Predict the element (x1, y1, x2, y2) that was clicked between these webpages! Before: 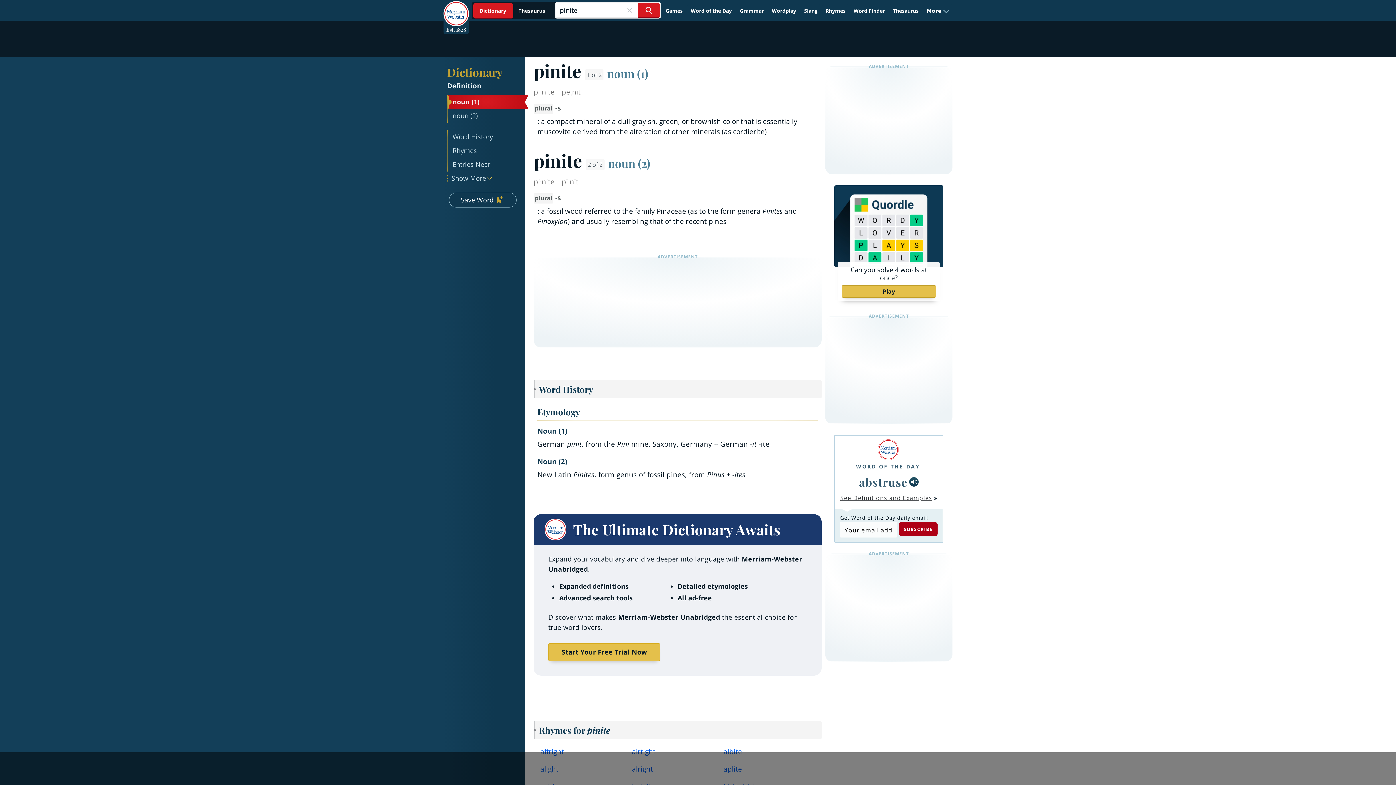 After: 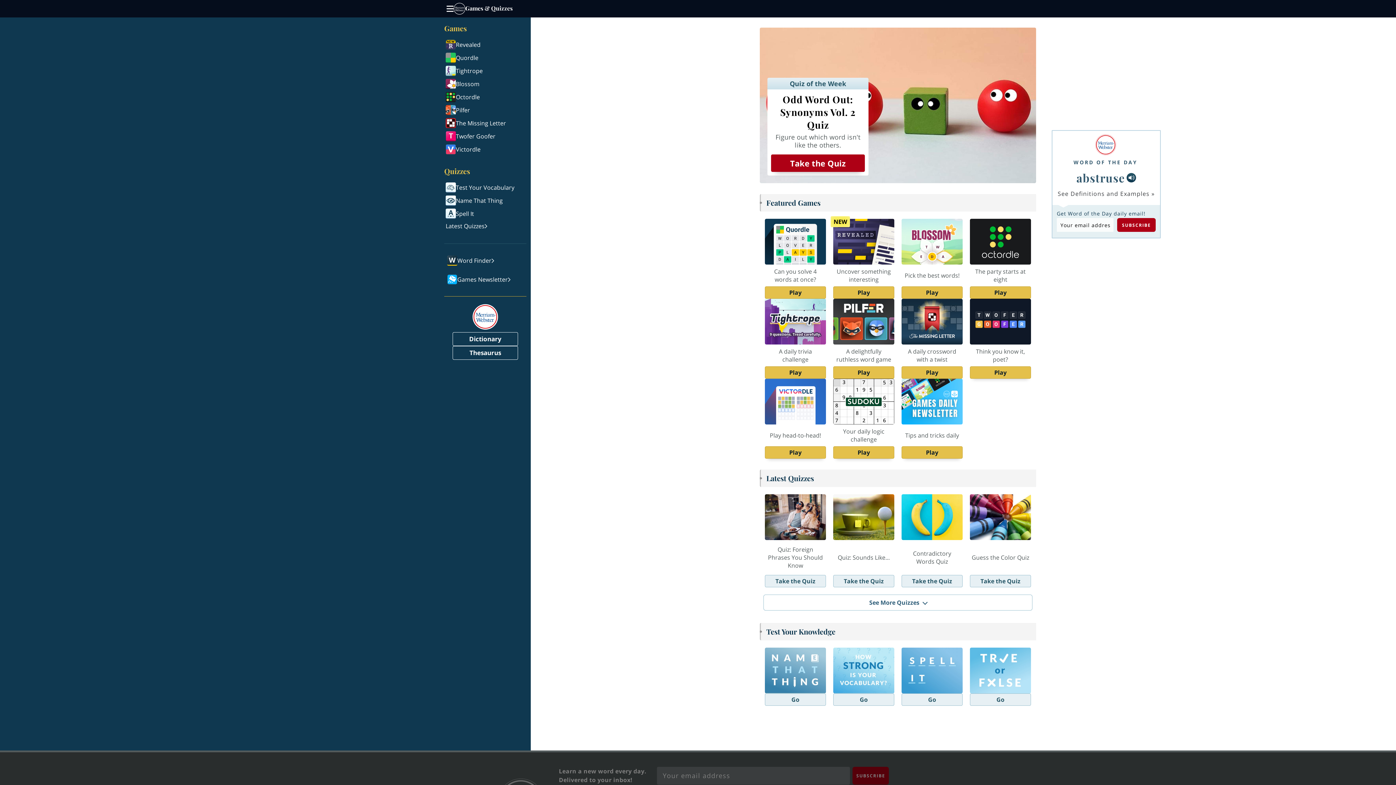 Action: bbox: (662, 4, 686, 17) label: Games